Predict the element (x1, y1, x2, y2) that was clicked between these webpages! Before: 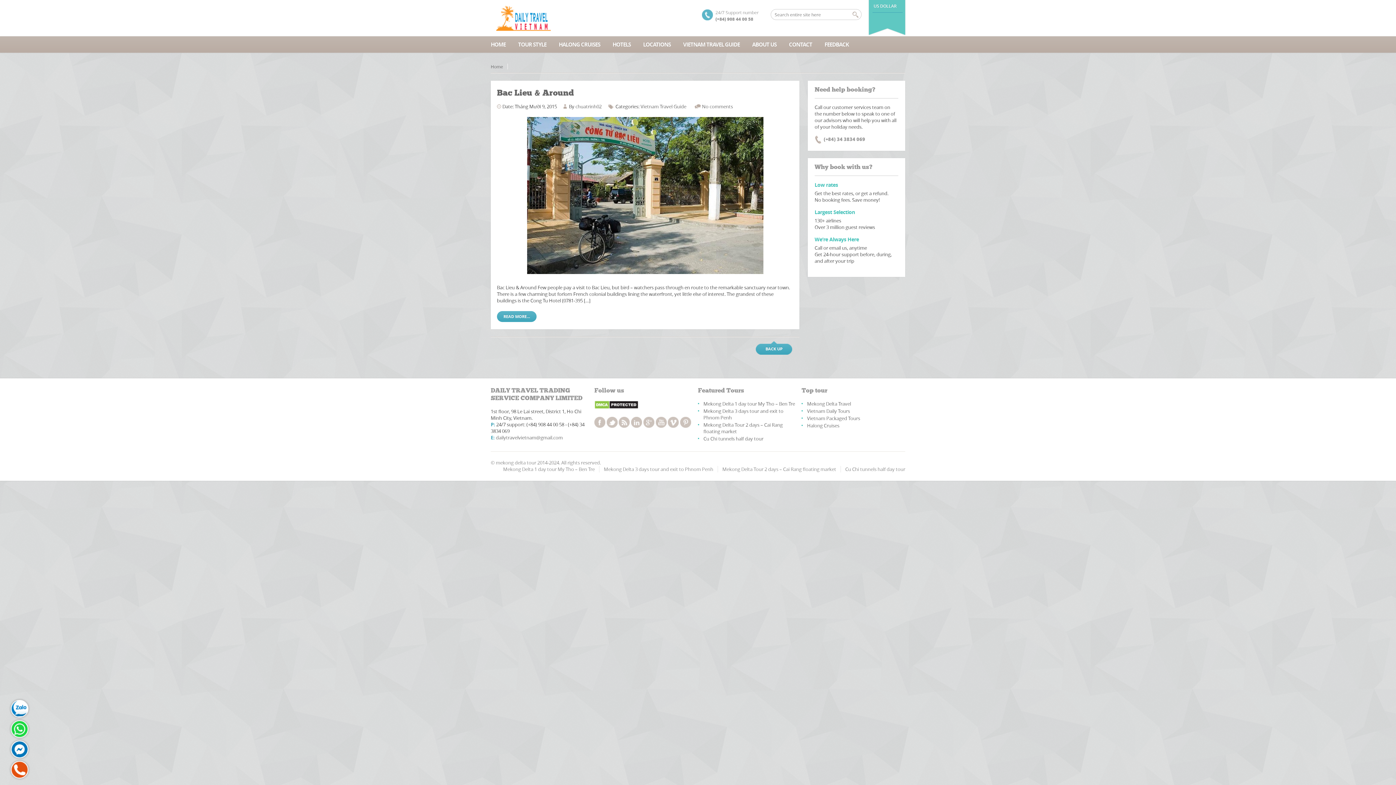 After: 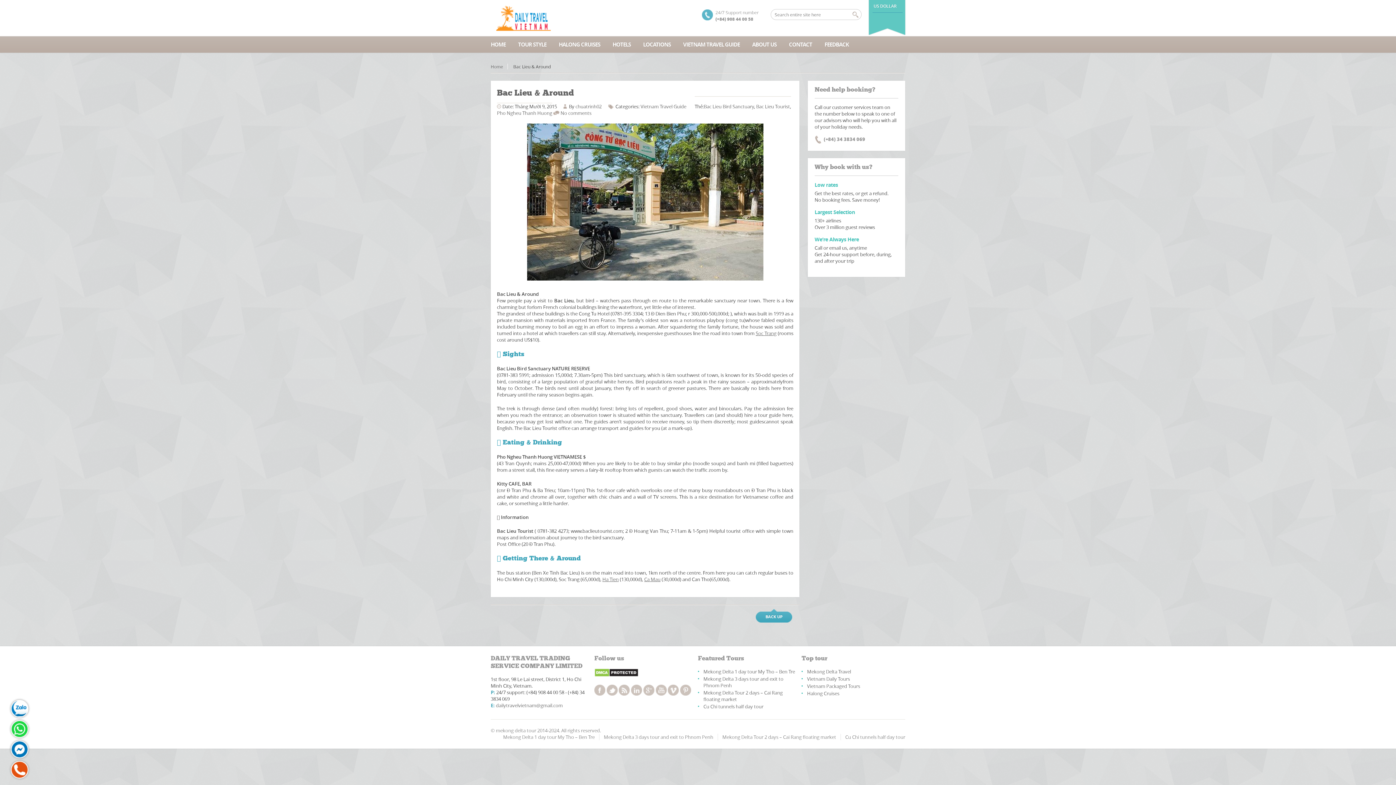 Action: bbox: (702, 103, 733, 109) label: No comments